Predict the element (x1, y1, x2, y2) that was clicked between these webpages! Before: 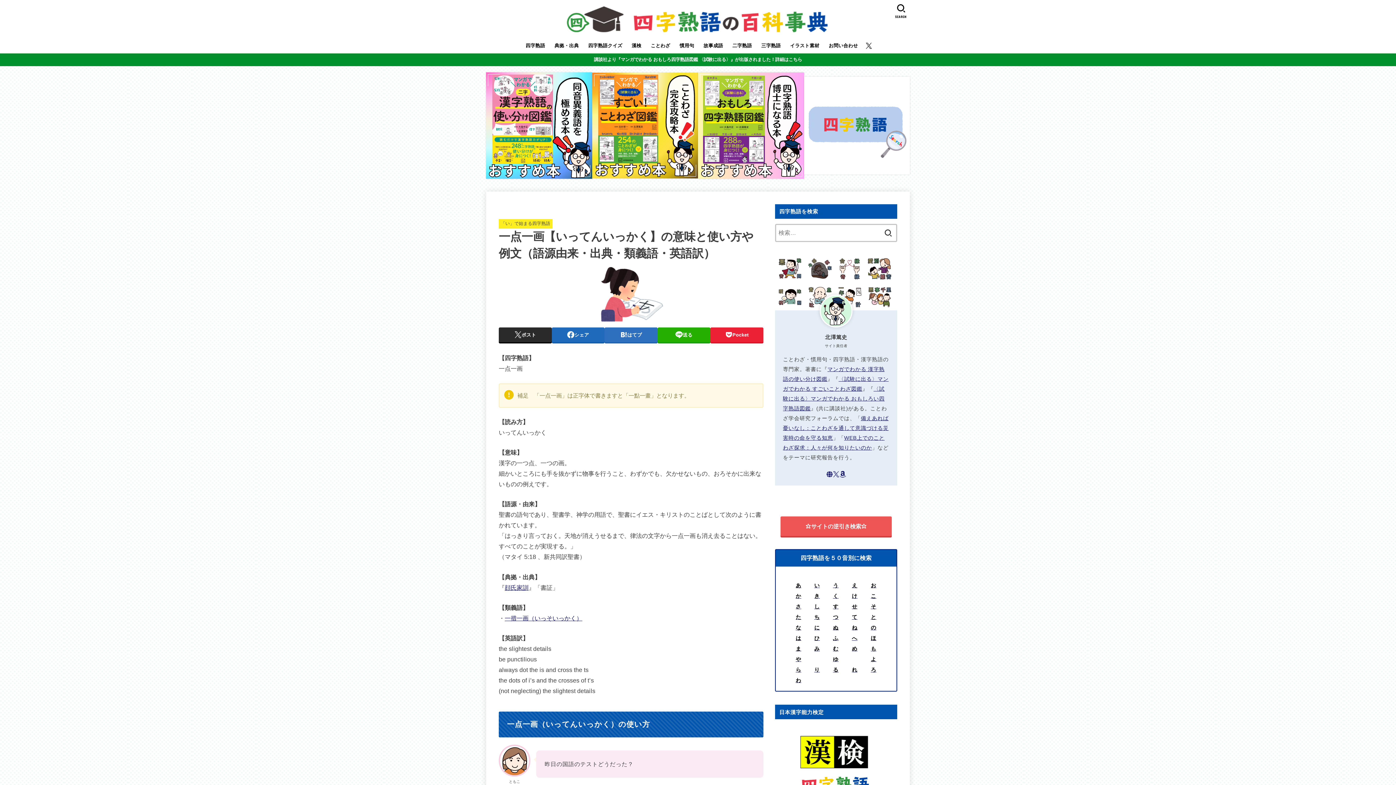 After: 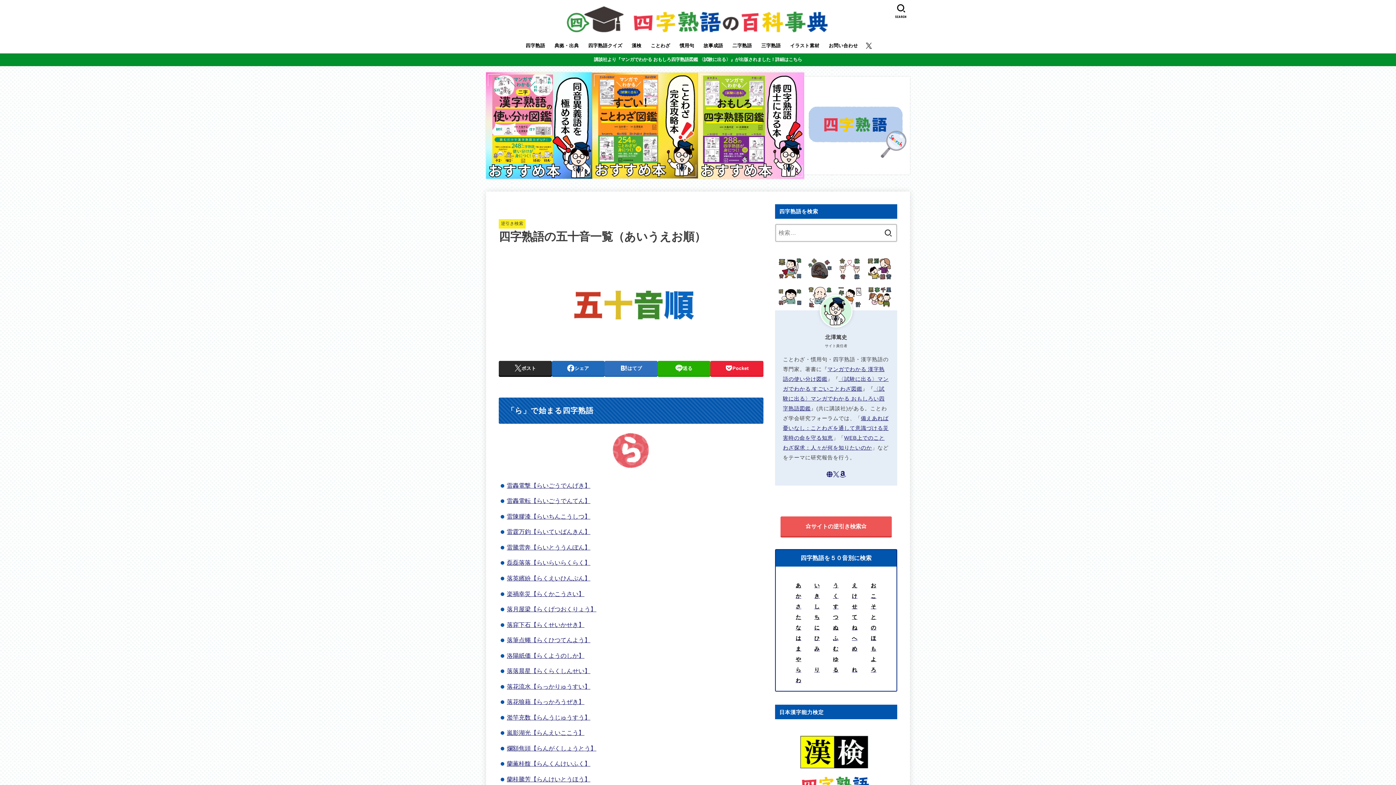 Action: bbox: (795, 667, 801, 672) label: ら